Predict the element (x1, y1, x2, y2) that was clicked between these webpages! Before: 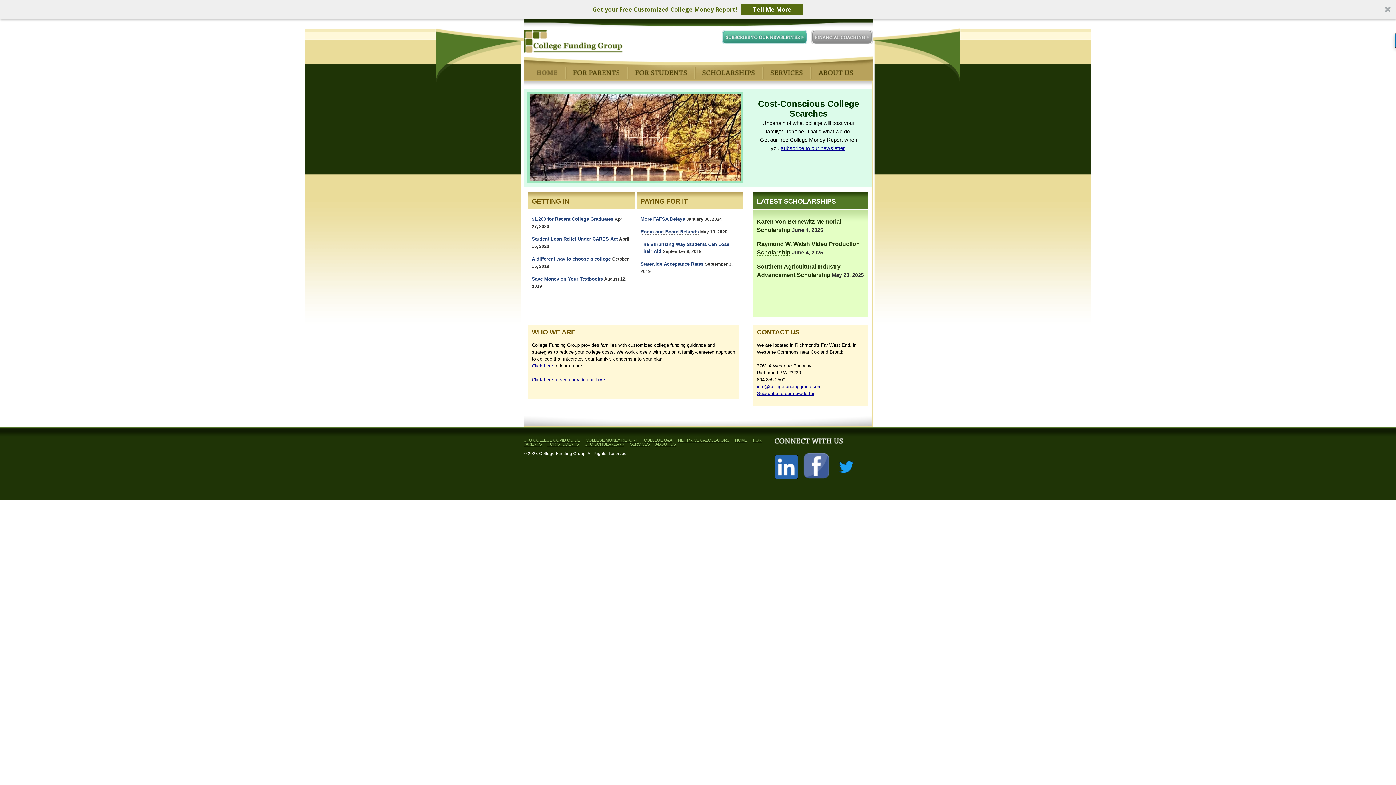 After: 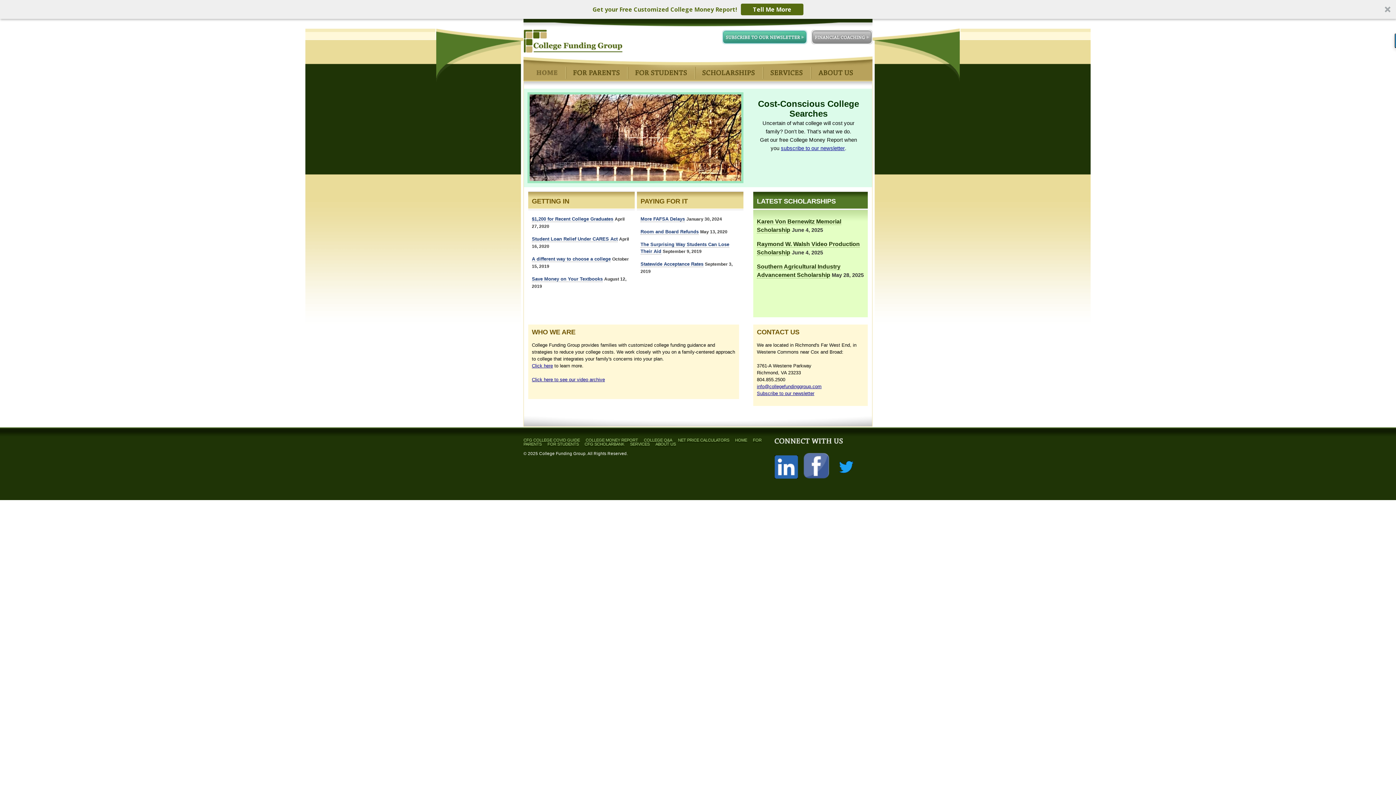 Action: bbox: (596, 5, 733, 13) label: Get your Free Customized College Money Report!